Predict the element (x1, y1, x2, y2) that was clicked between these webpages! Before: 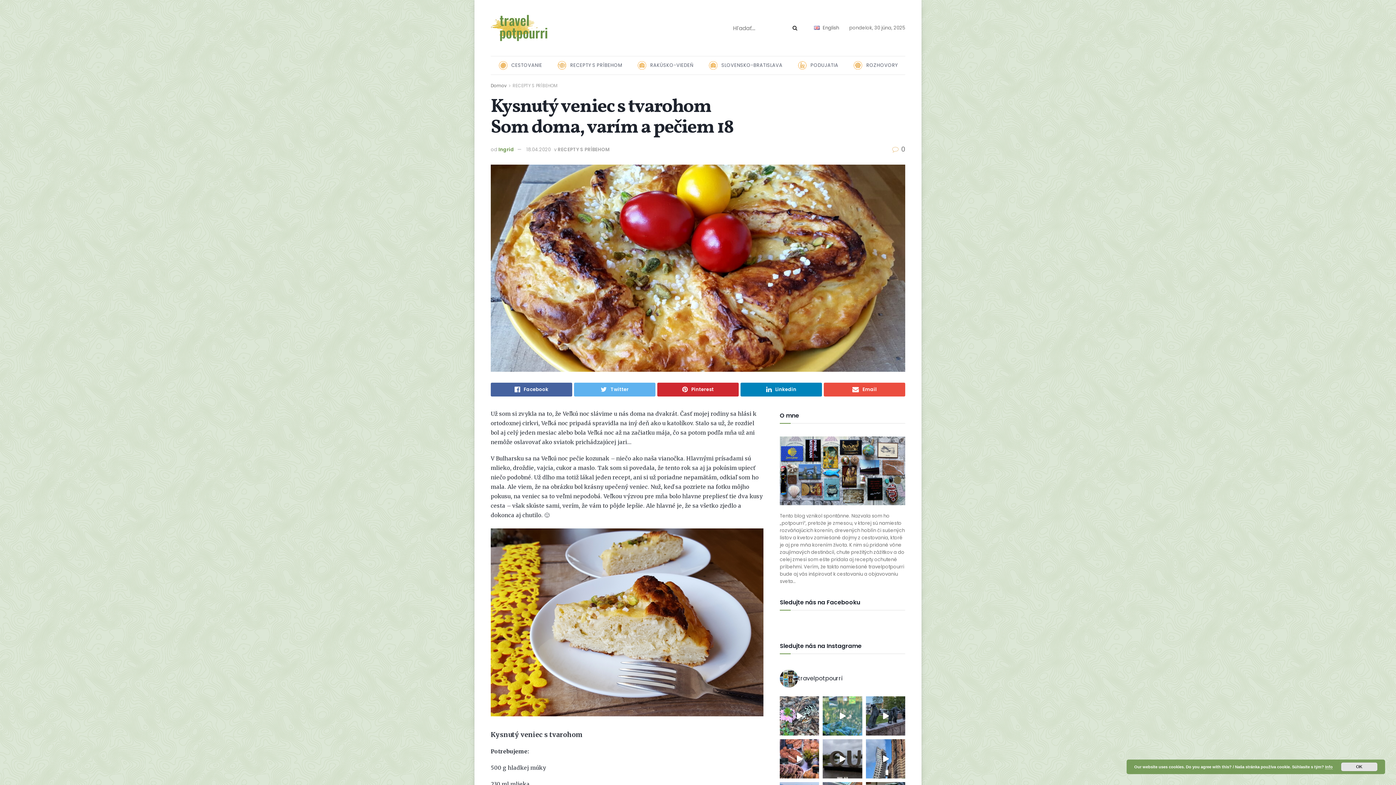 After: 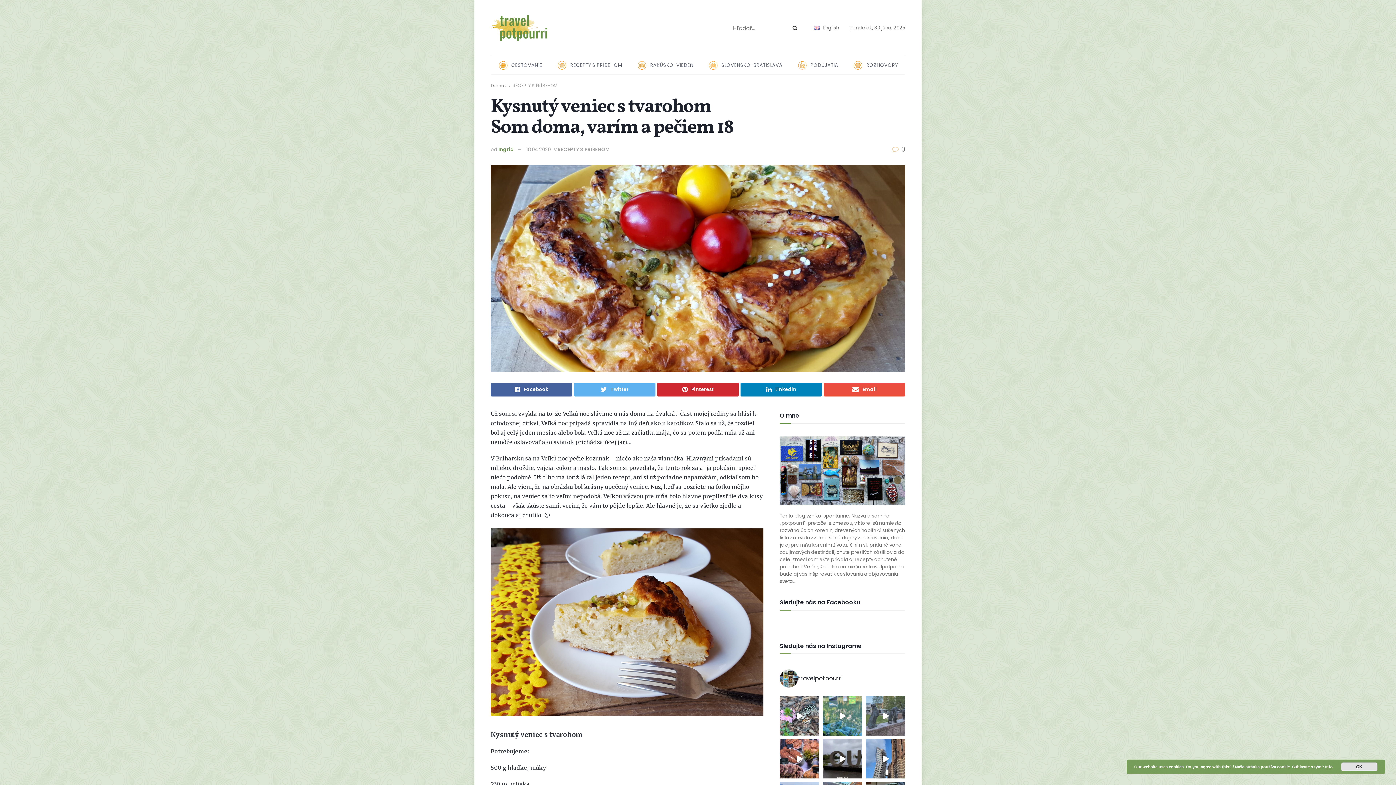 Action: bbox: (866, 696, 905, 735) label: Ajan Kulku's sculptures commemorating the city his